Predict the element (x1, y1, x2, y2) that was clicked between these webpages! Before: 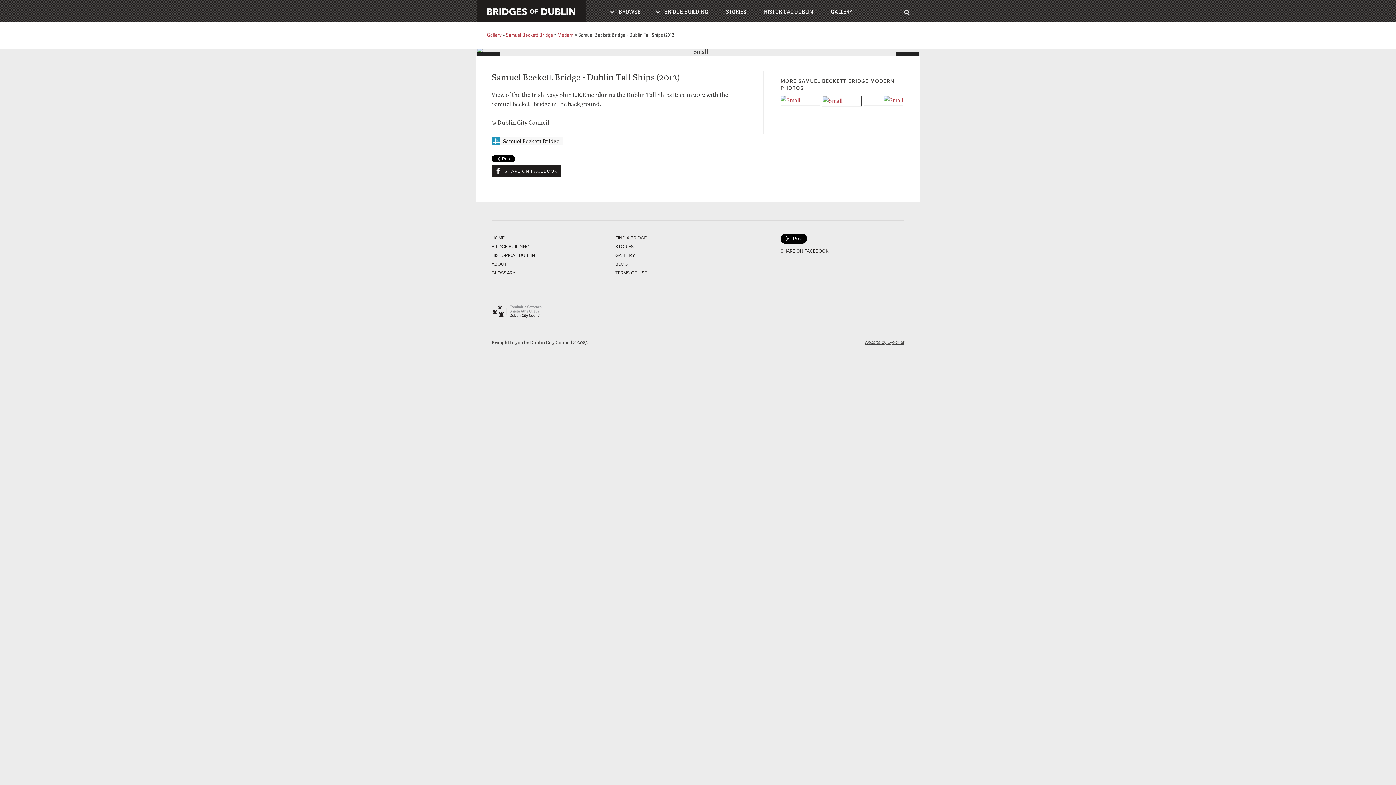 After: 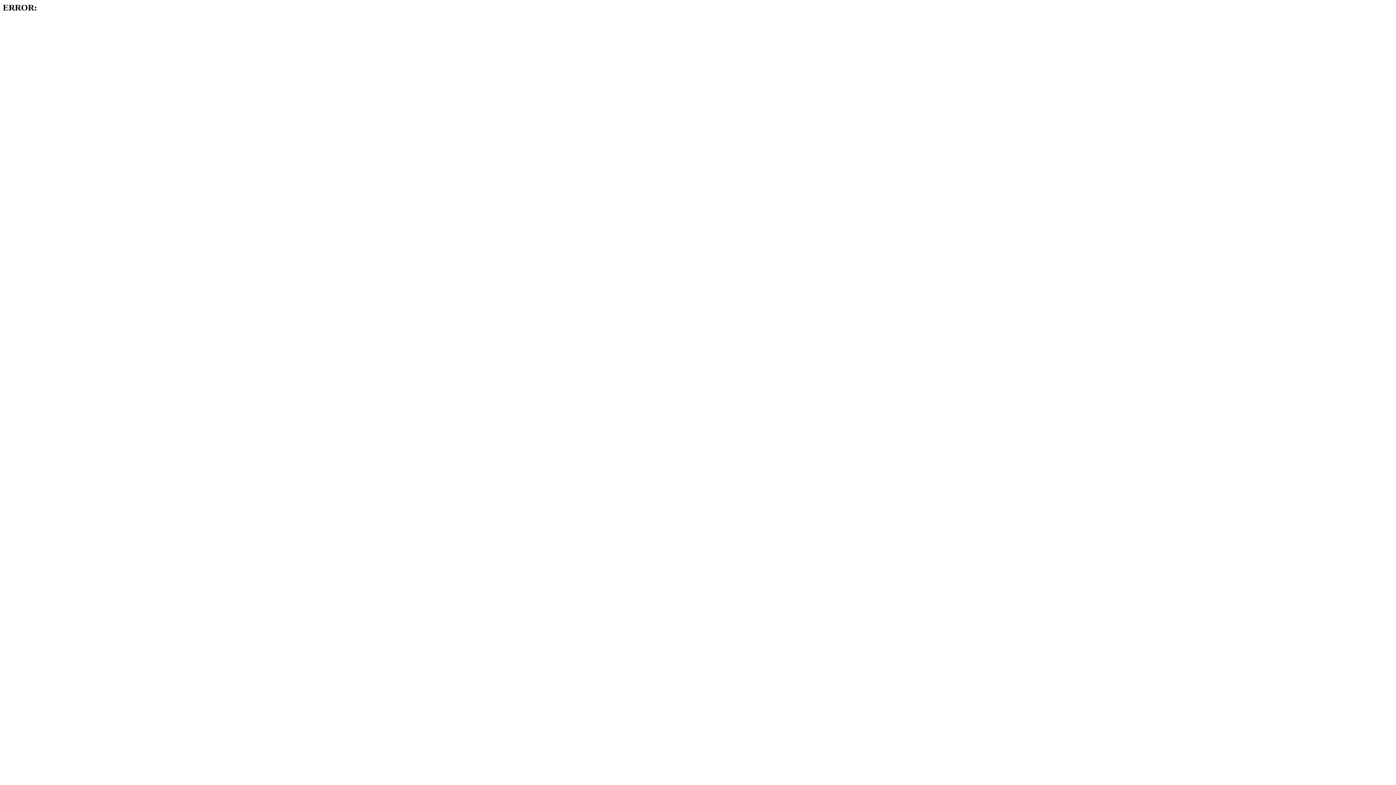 Action: bbox: (649, 0, 717, 22) label: BRIDGE BUILDING